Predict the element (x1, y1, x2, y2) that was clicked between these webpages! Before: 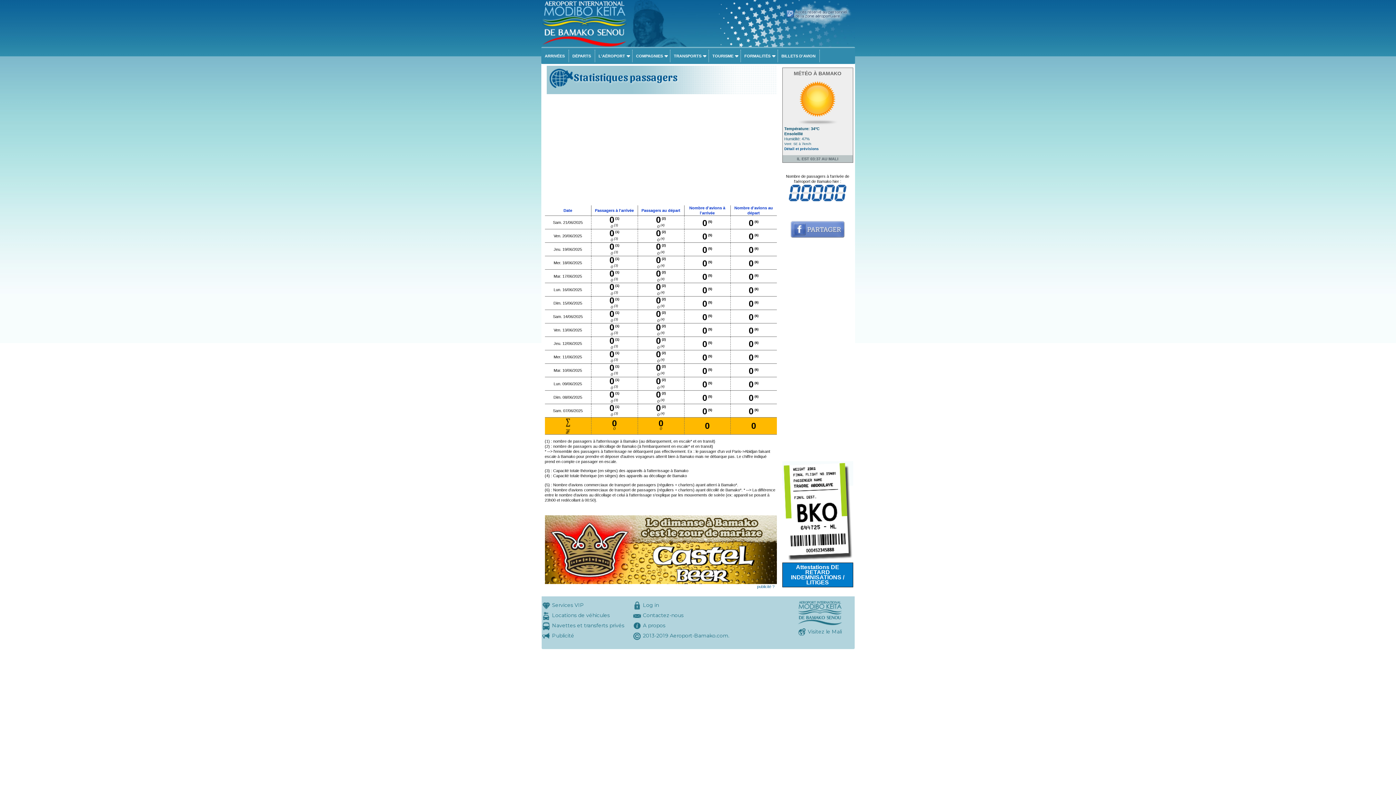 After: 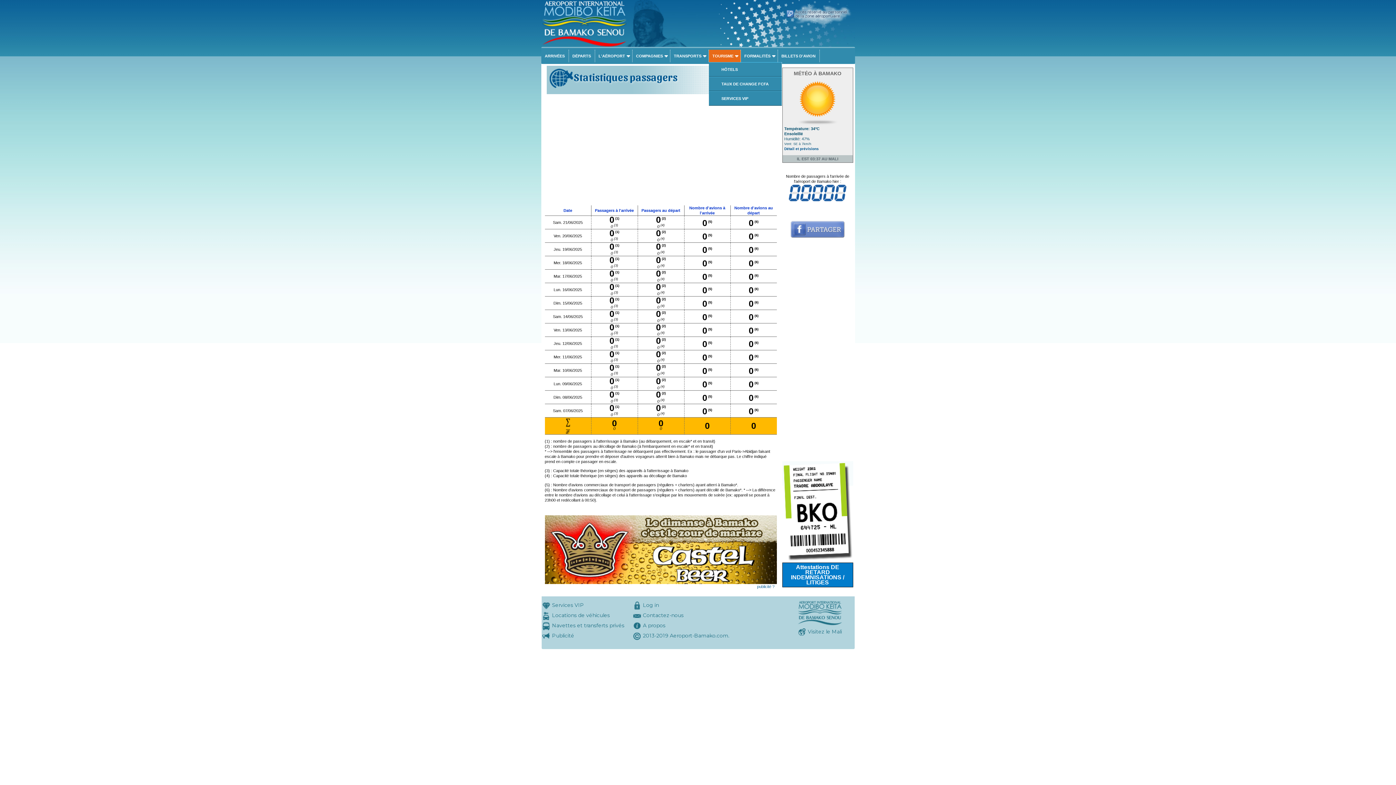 Action: label: TOURISME bbox: (708, 49, 740, 62)